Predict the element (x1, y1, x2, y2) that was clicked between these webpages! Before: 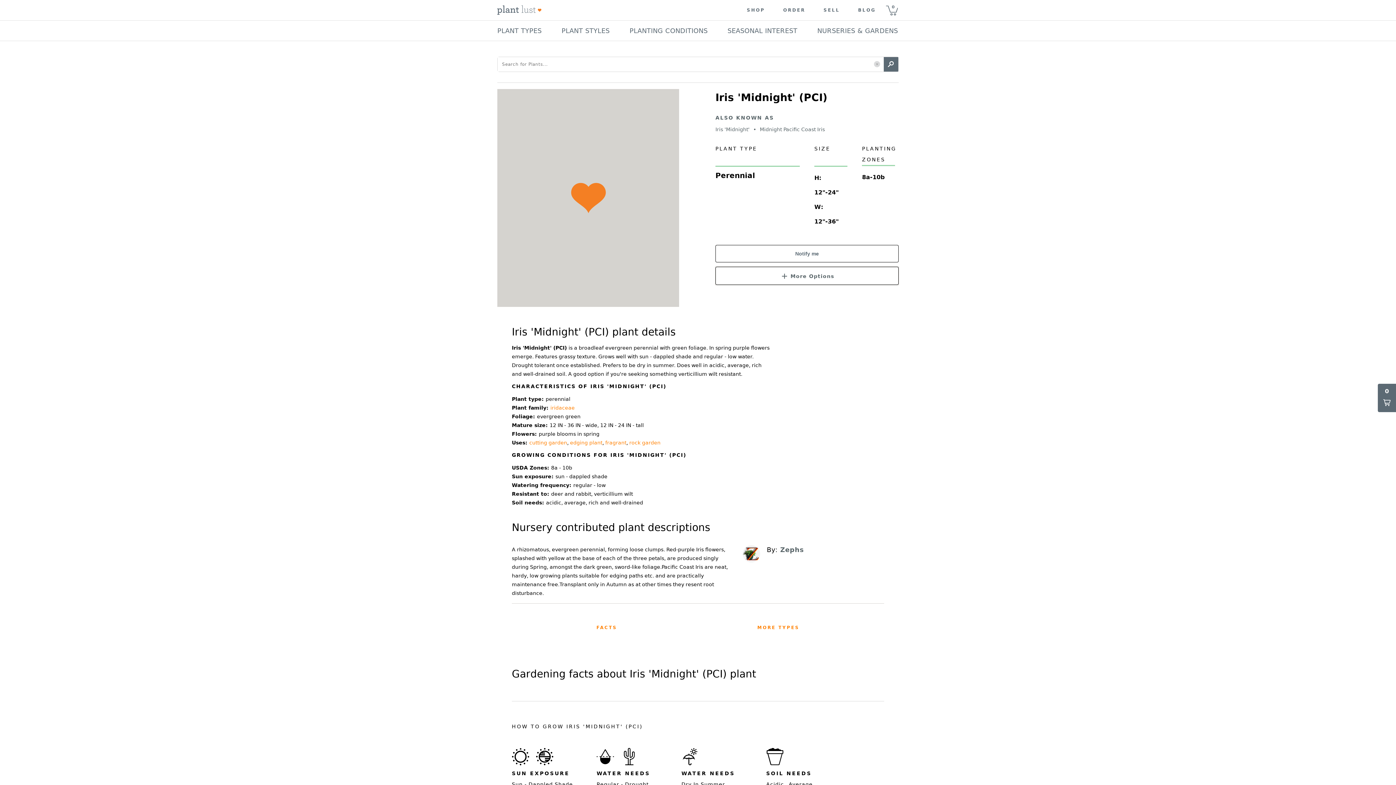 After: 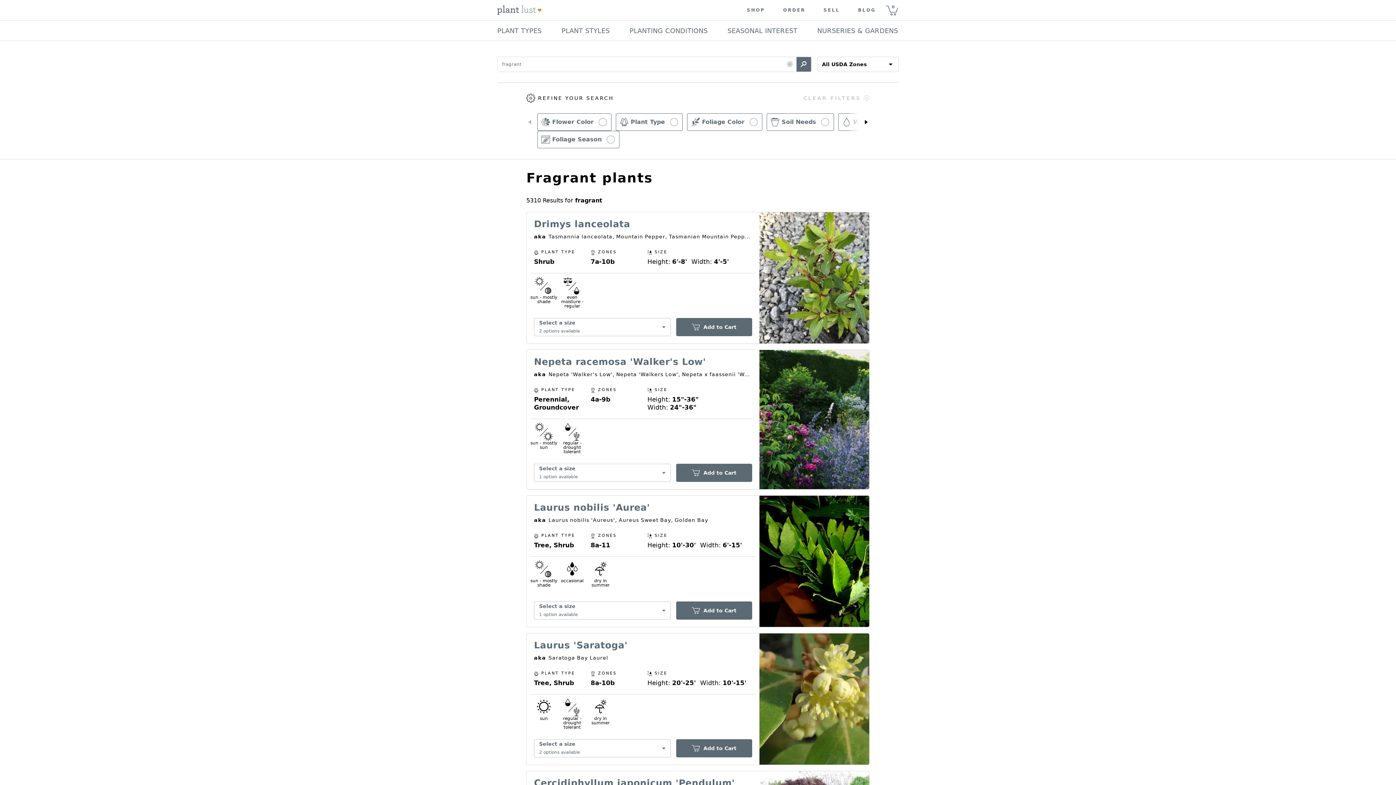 Action: bbox: (605, 440, 626, 445) label: fragrant